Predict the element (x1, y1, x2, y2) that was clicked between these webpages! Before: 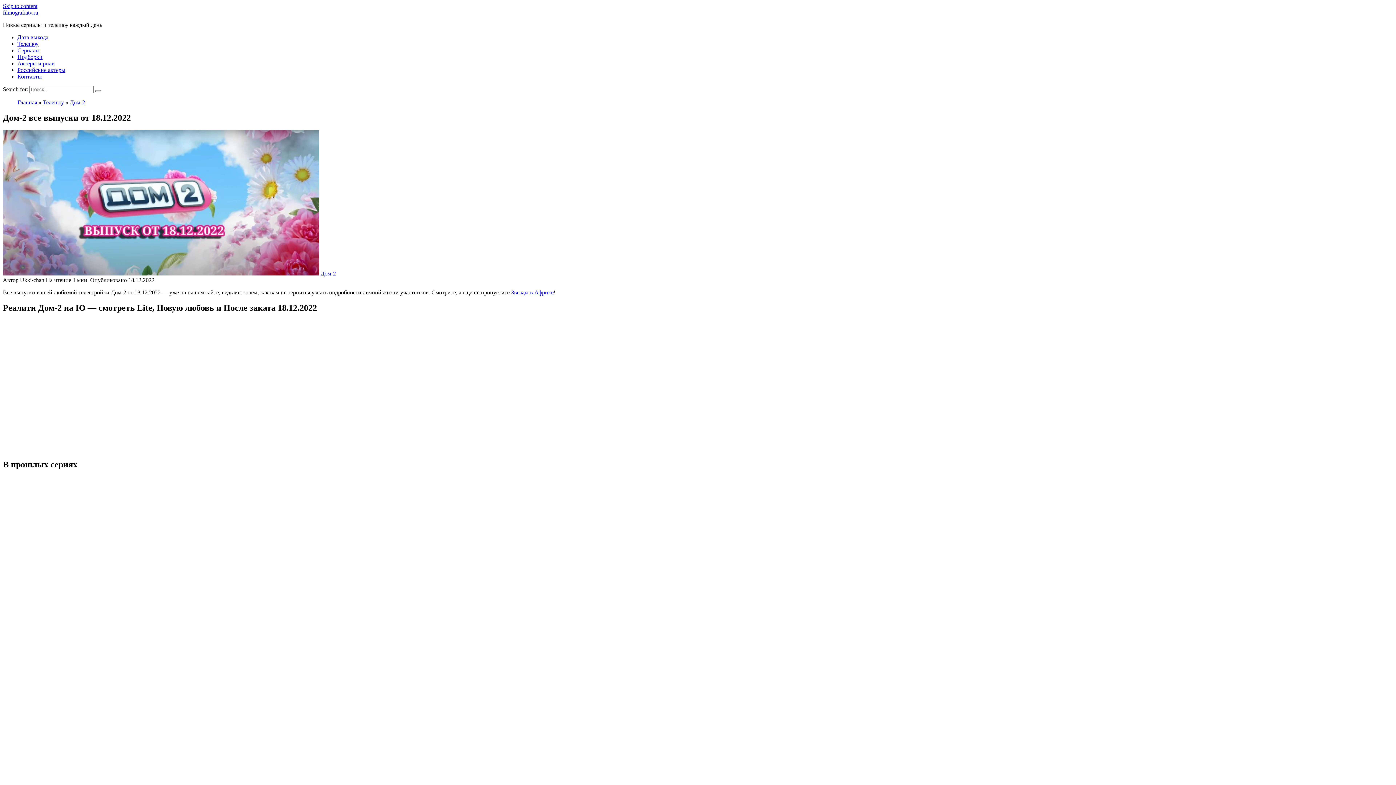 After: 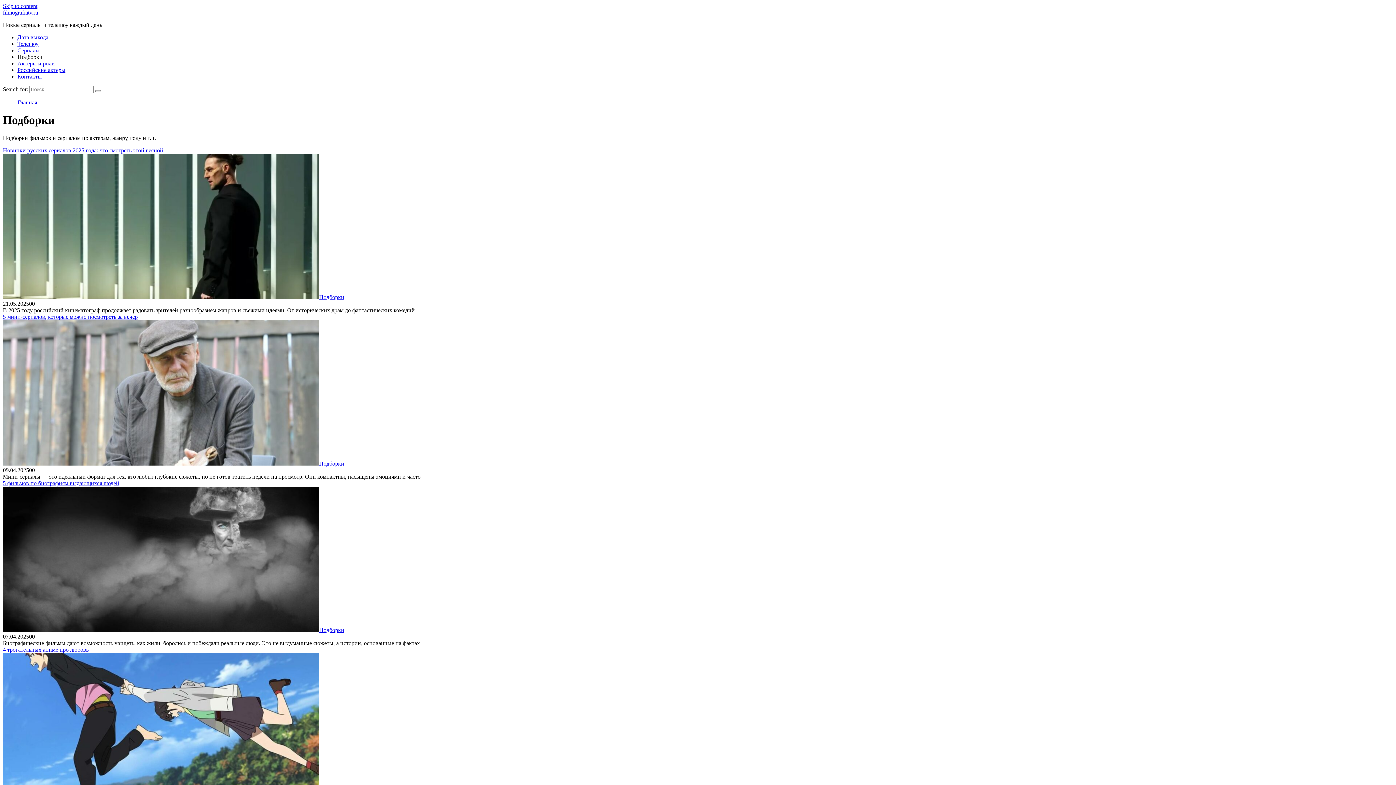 Action: label: Подборки bbox: (17, 53, 42, 60)